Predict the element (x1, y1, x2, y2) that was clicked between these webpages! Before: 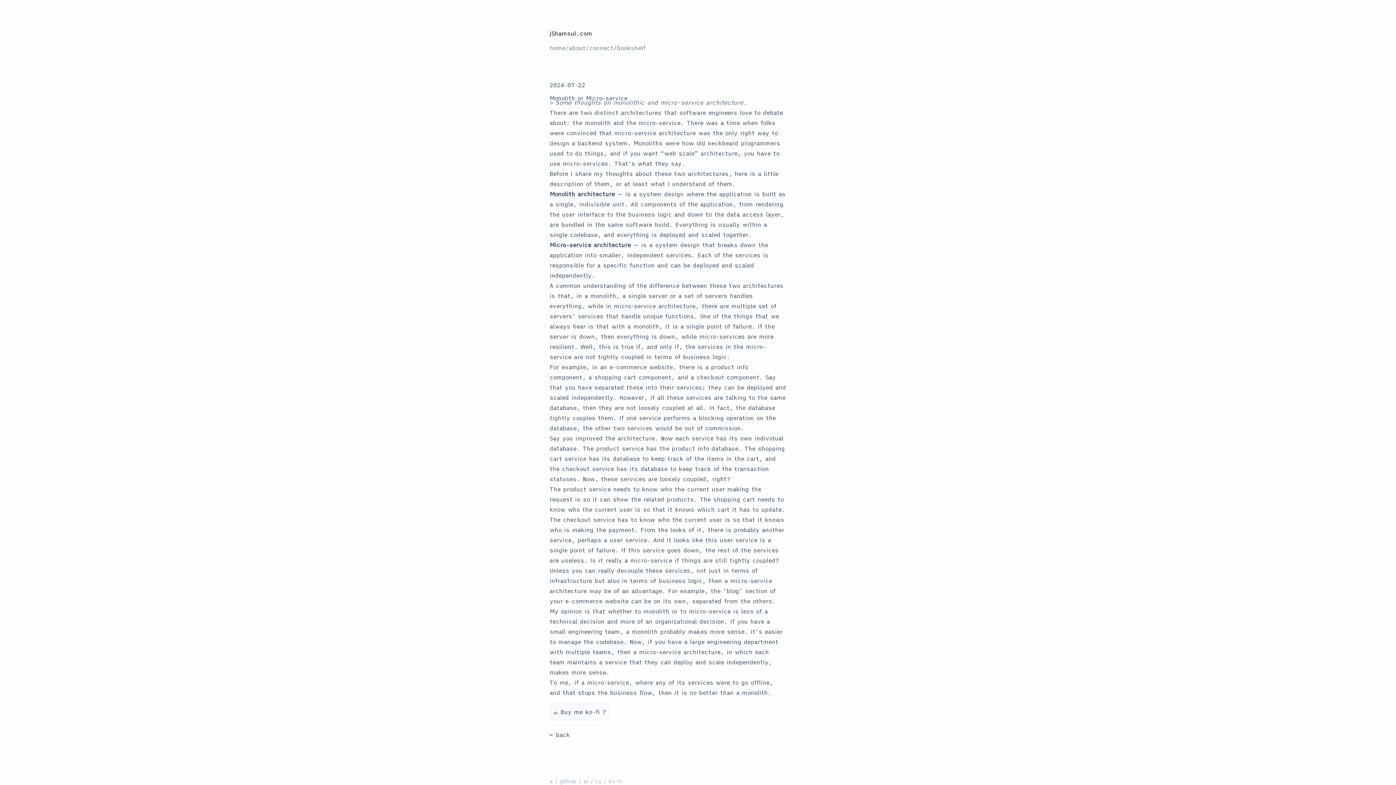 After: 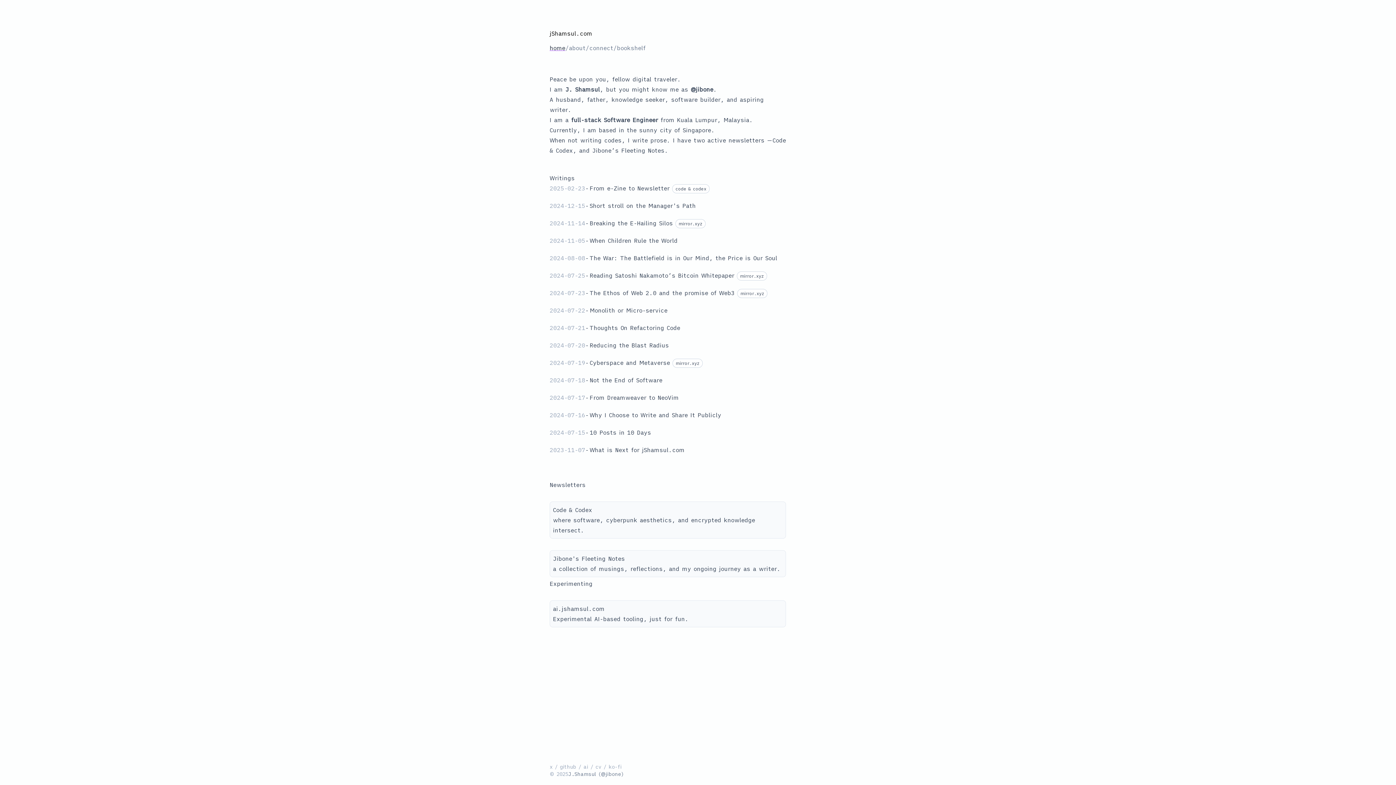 Action: label: ← back bbox: (549, 731, 570, 738)